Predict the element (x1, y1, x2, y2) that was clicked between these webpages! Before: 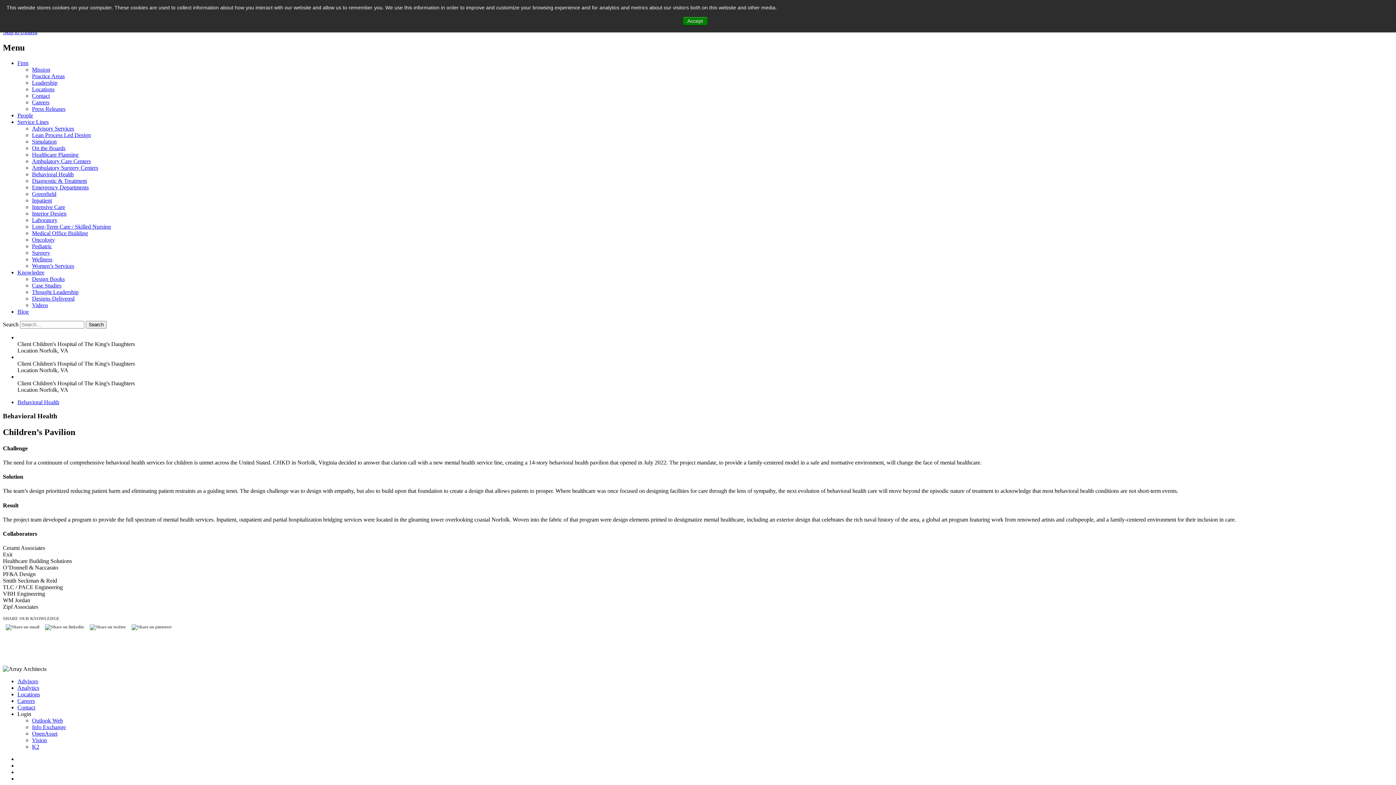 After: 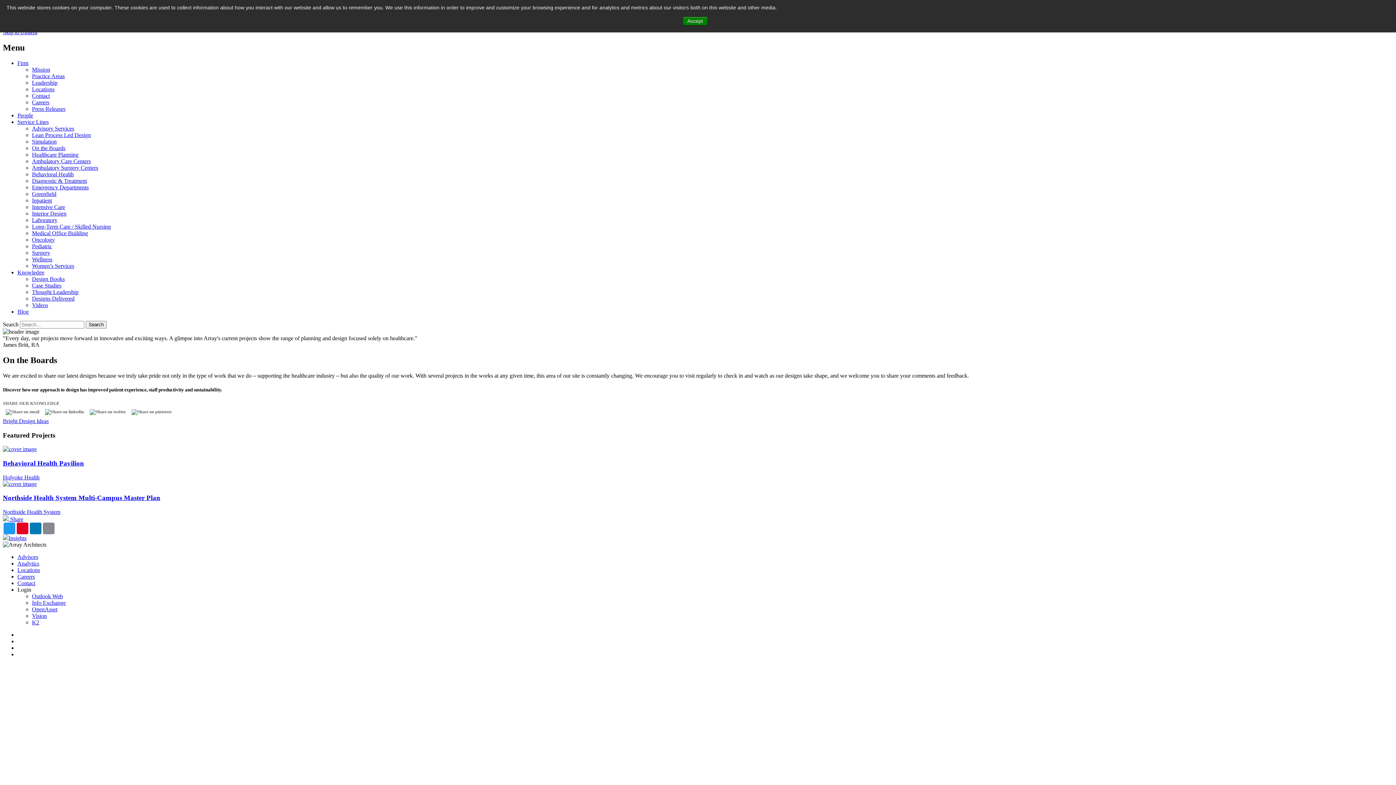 Action: bbox: (32, 144, 65, 151) label: On the Boards